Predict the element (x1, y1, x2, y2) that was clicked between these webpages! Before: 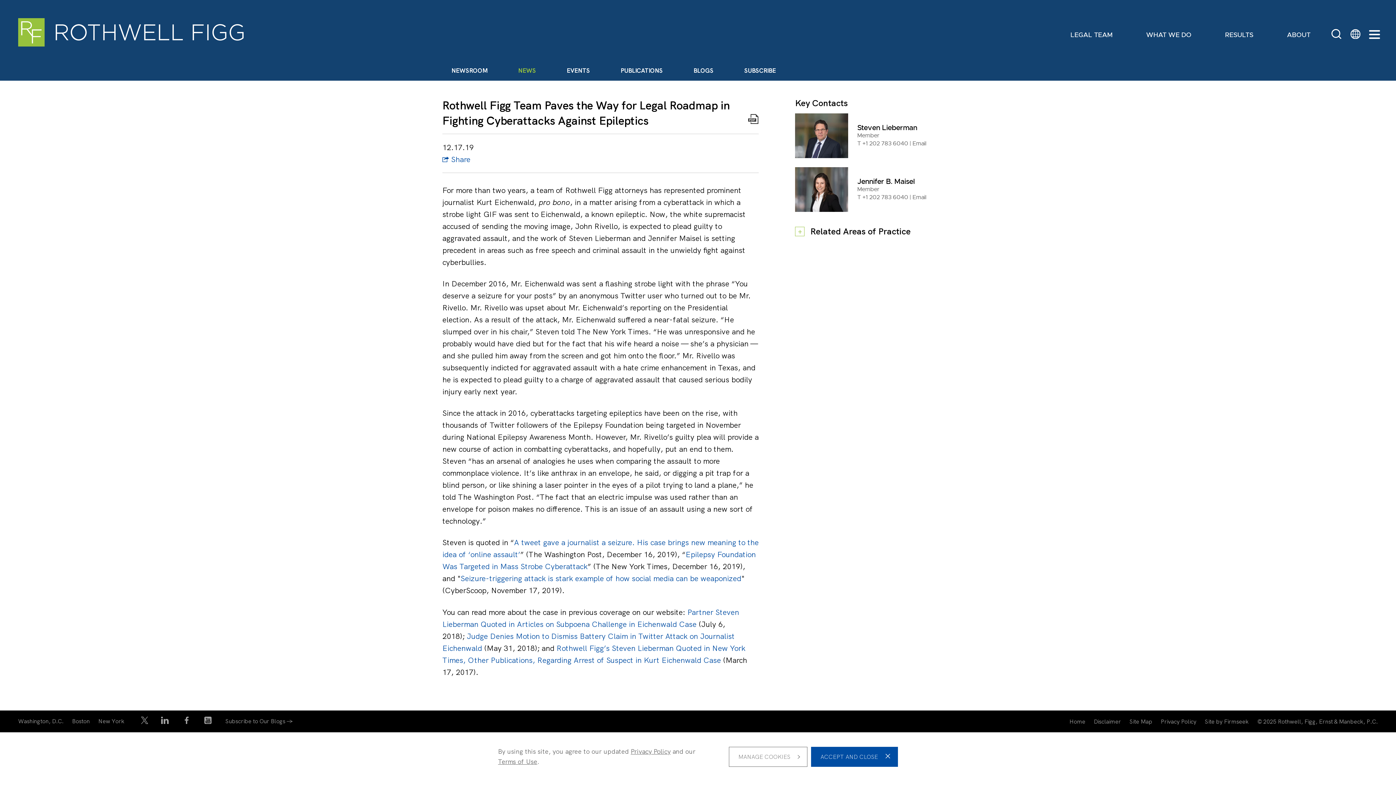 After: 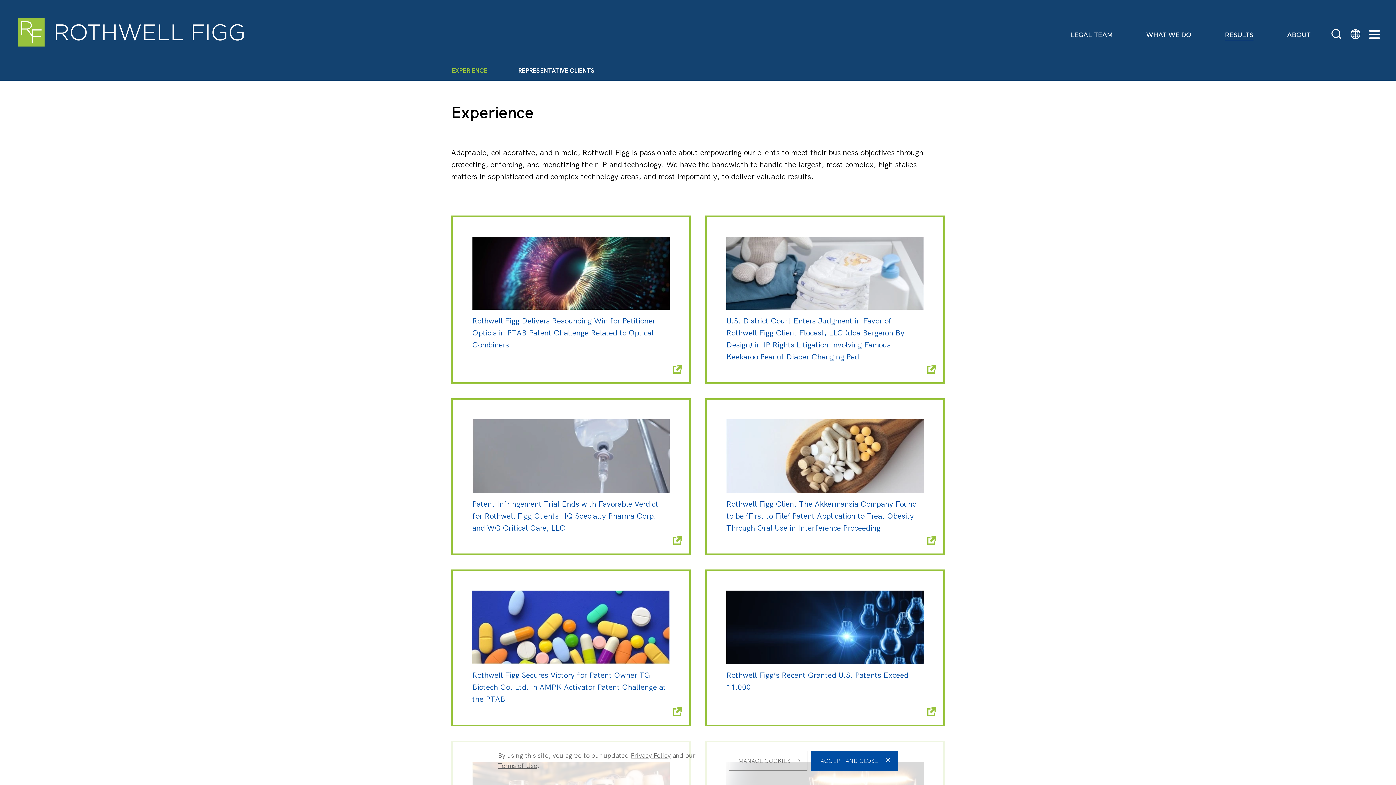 Action: bbox: (1208, 27, 1270, 42) label: RESULTS